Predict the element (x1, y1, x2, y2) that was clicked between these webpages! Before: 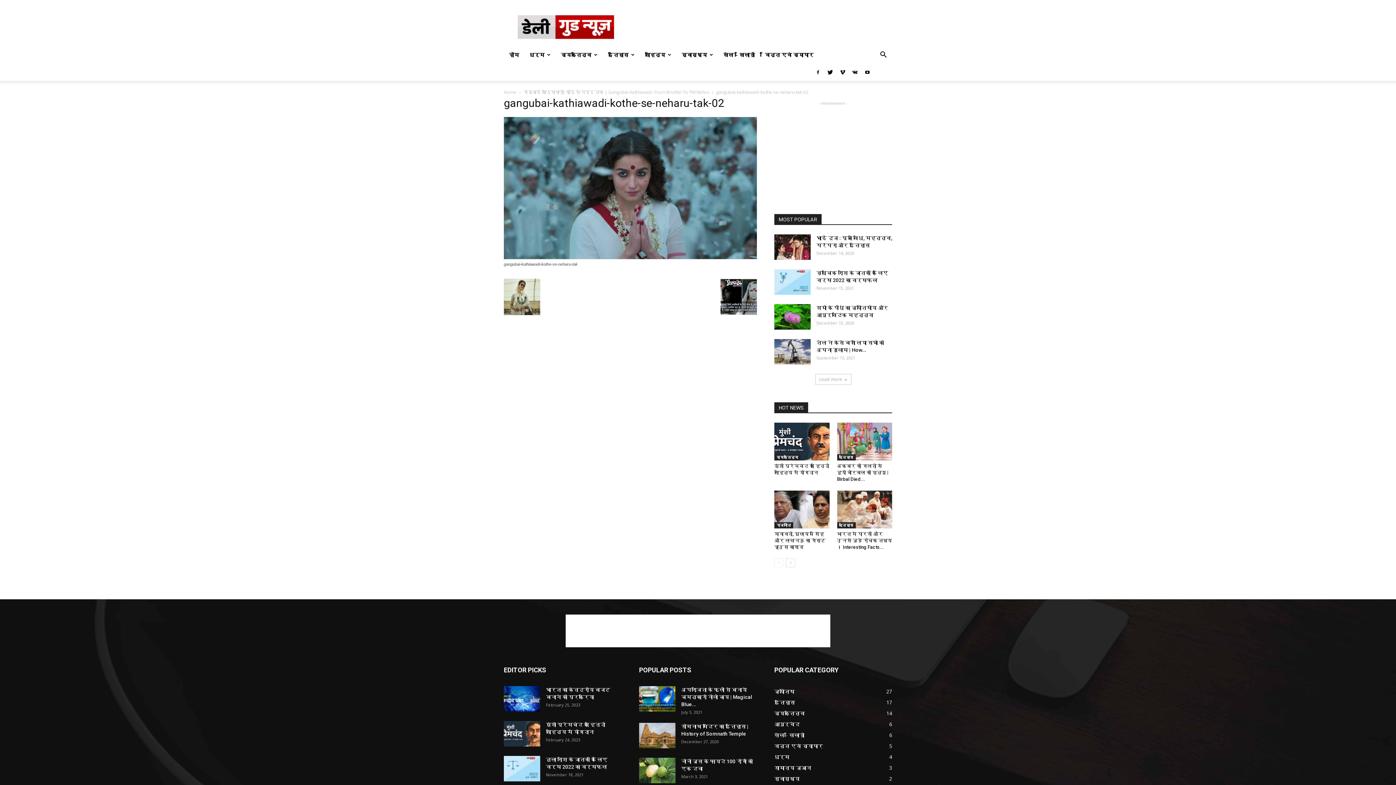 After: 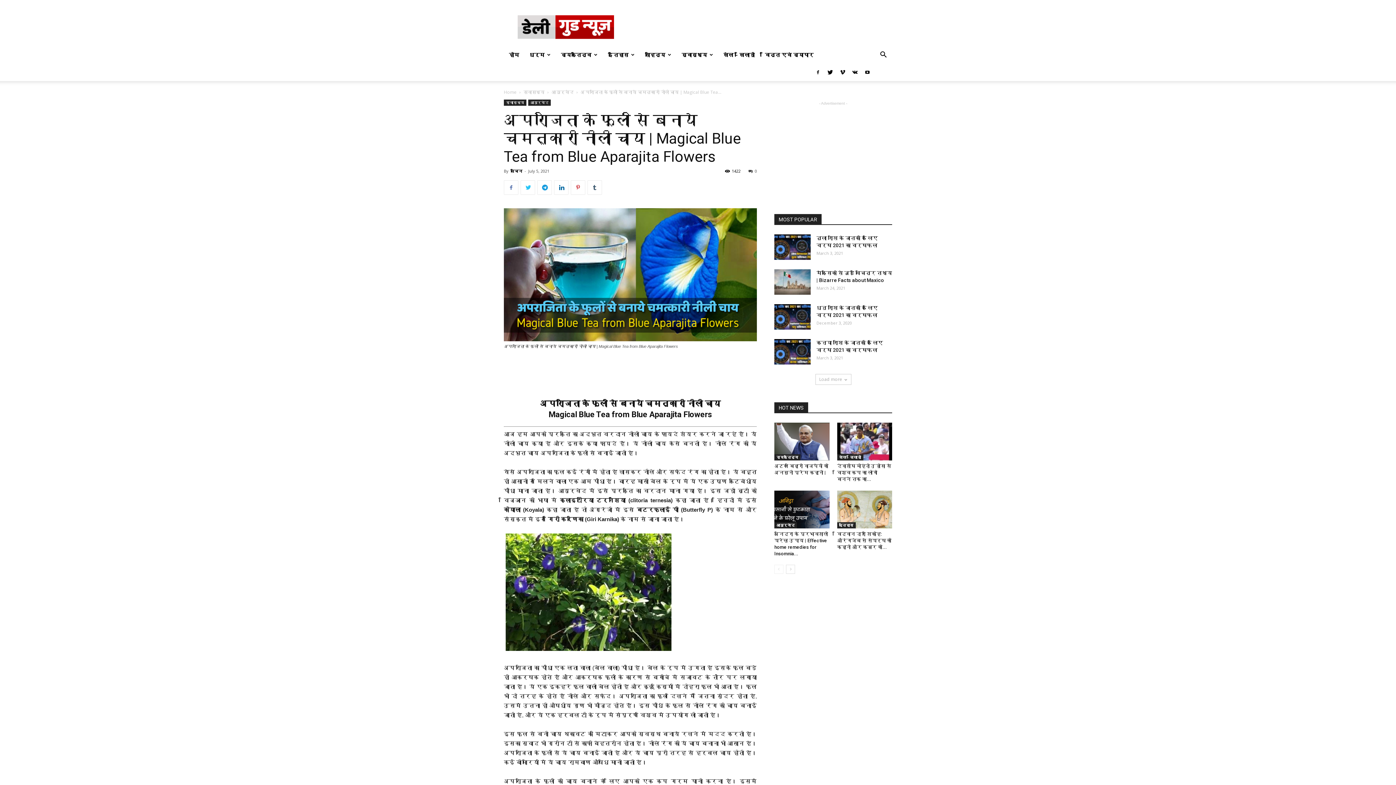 Action: bbox: (639, 686, 675, 712)